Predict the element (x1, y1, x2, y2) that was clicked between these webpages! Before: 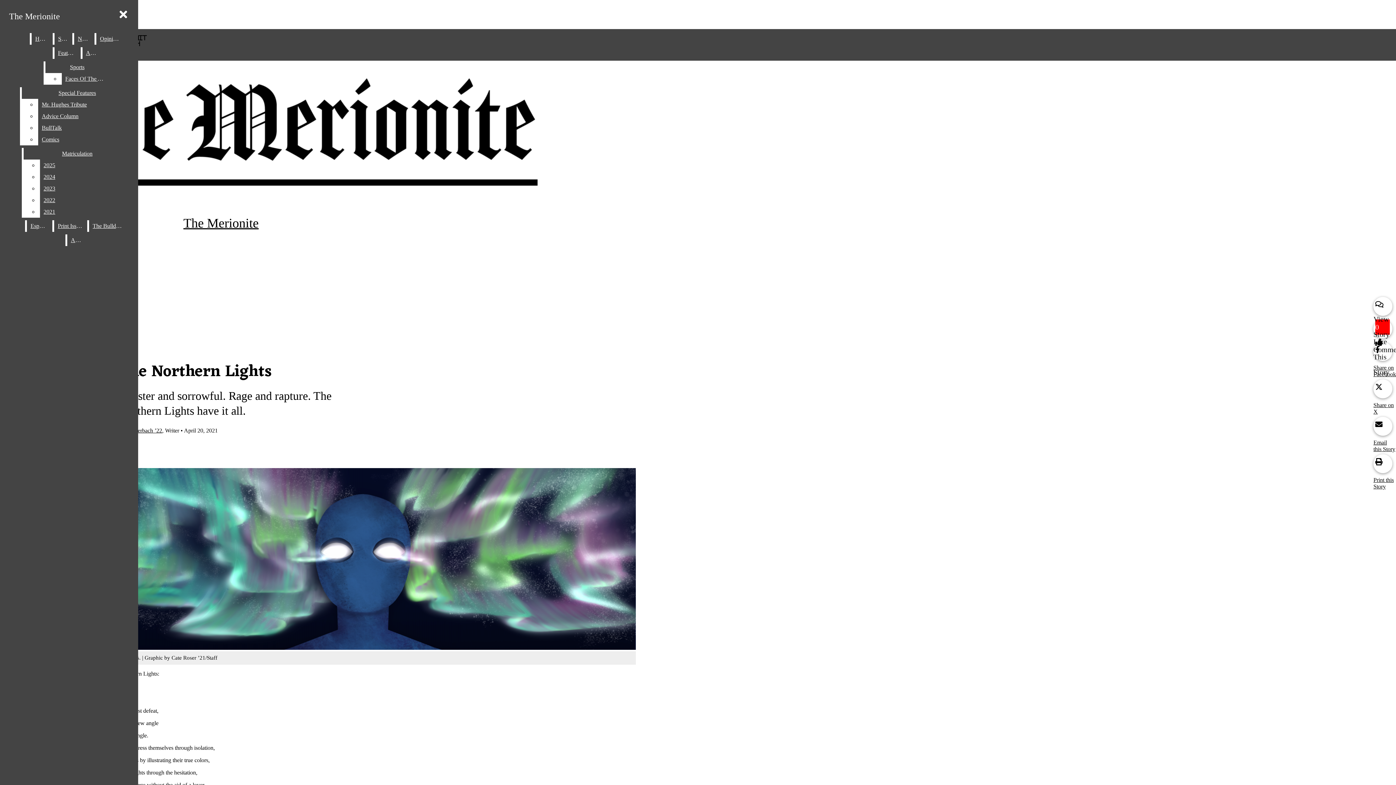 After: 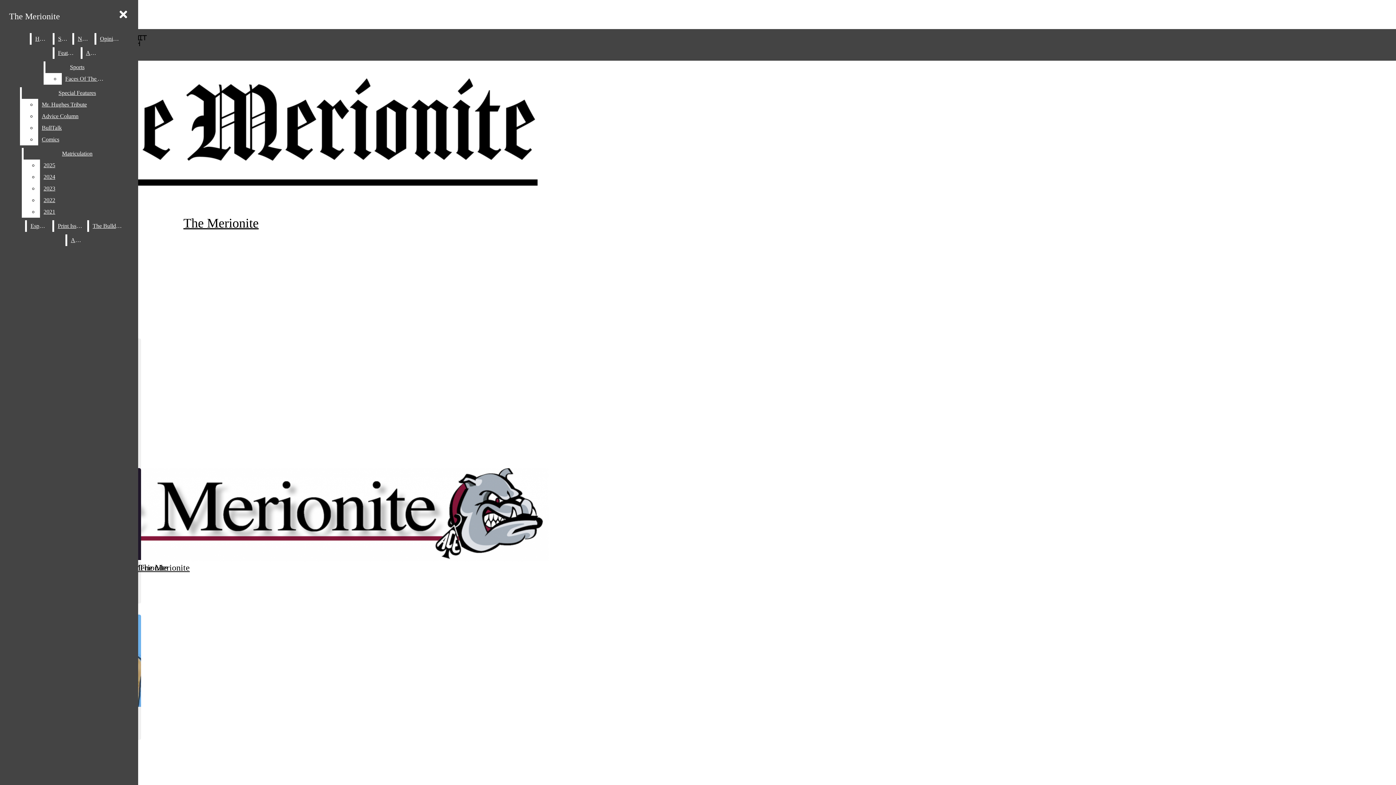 Action: label: Español bbox: (26, 220, 50, 232)